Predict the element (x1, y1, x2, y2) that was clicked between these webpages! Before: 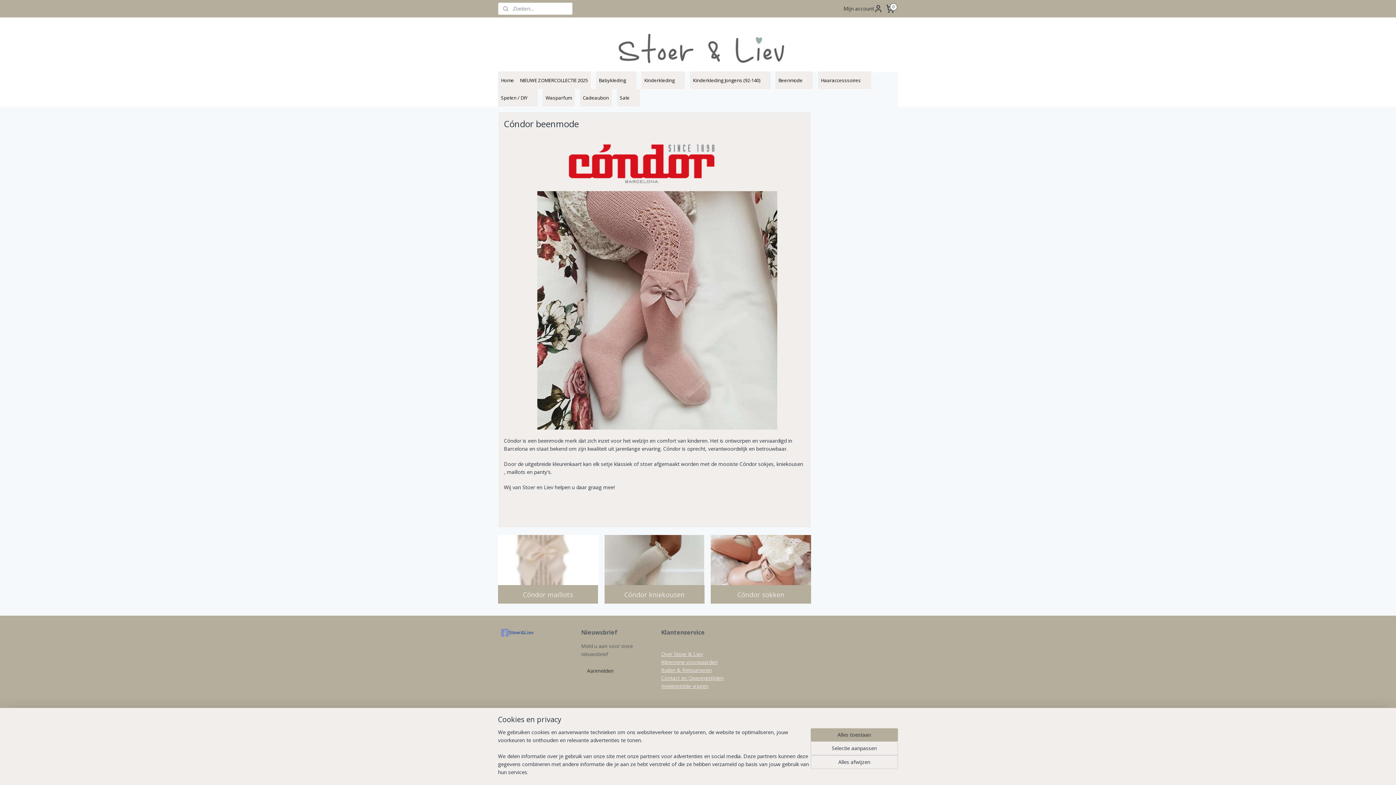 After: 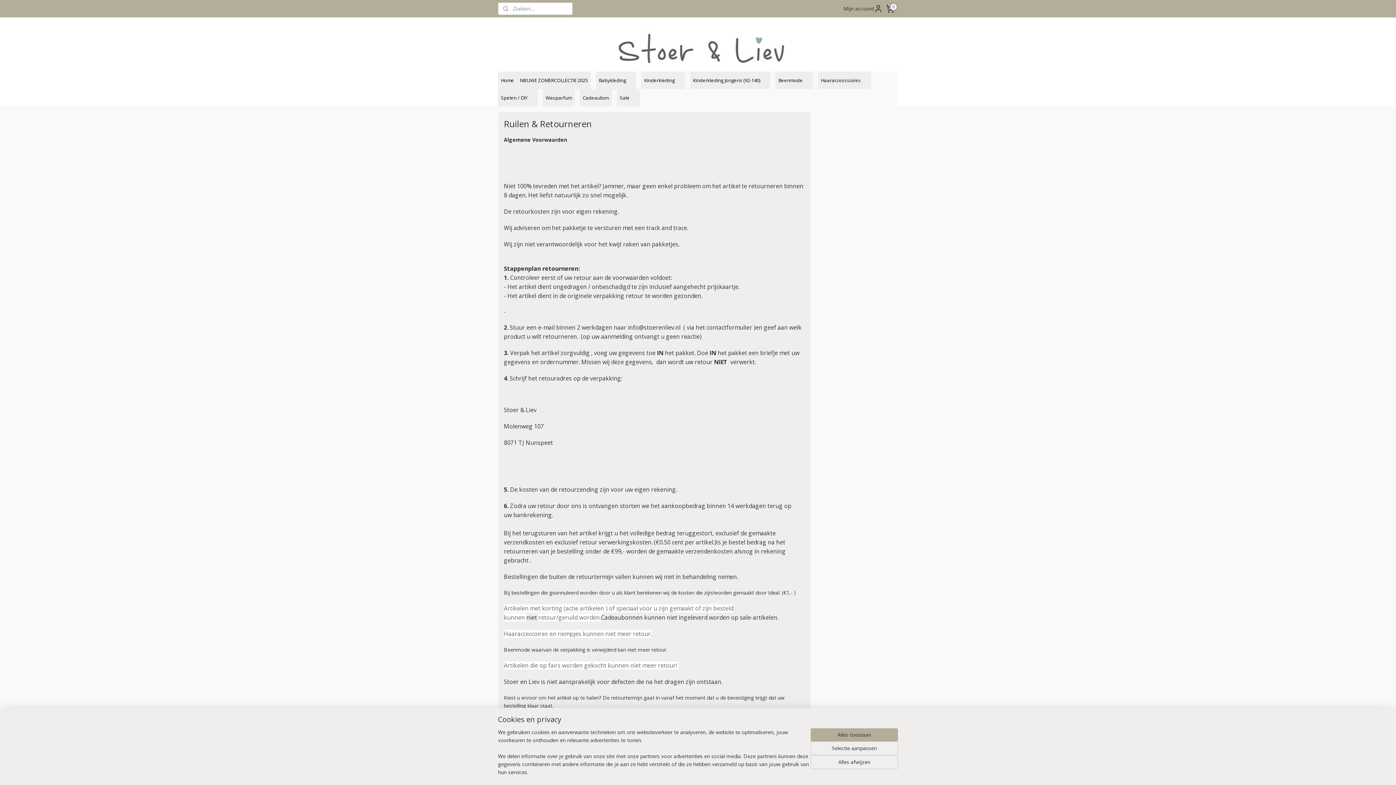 Action: bbox: (661, 666, 711, 673) label: Ruilen & Retourneren